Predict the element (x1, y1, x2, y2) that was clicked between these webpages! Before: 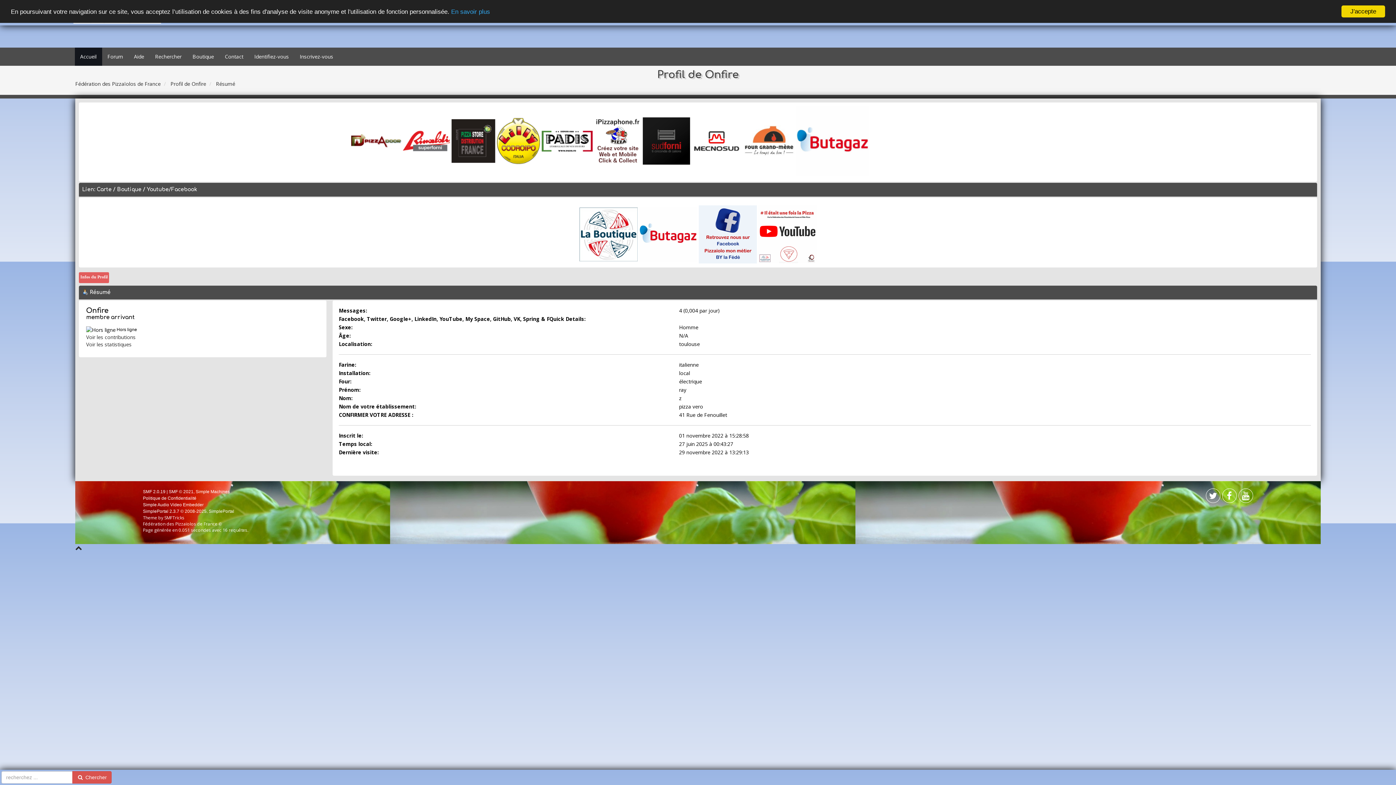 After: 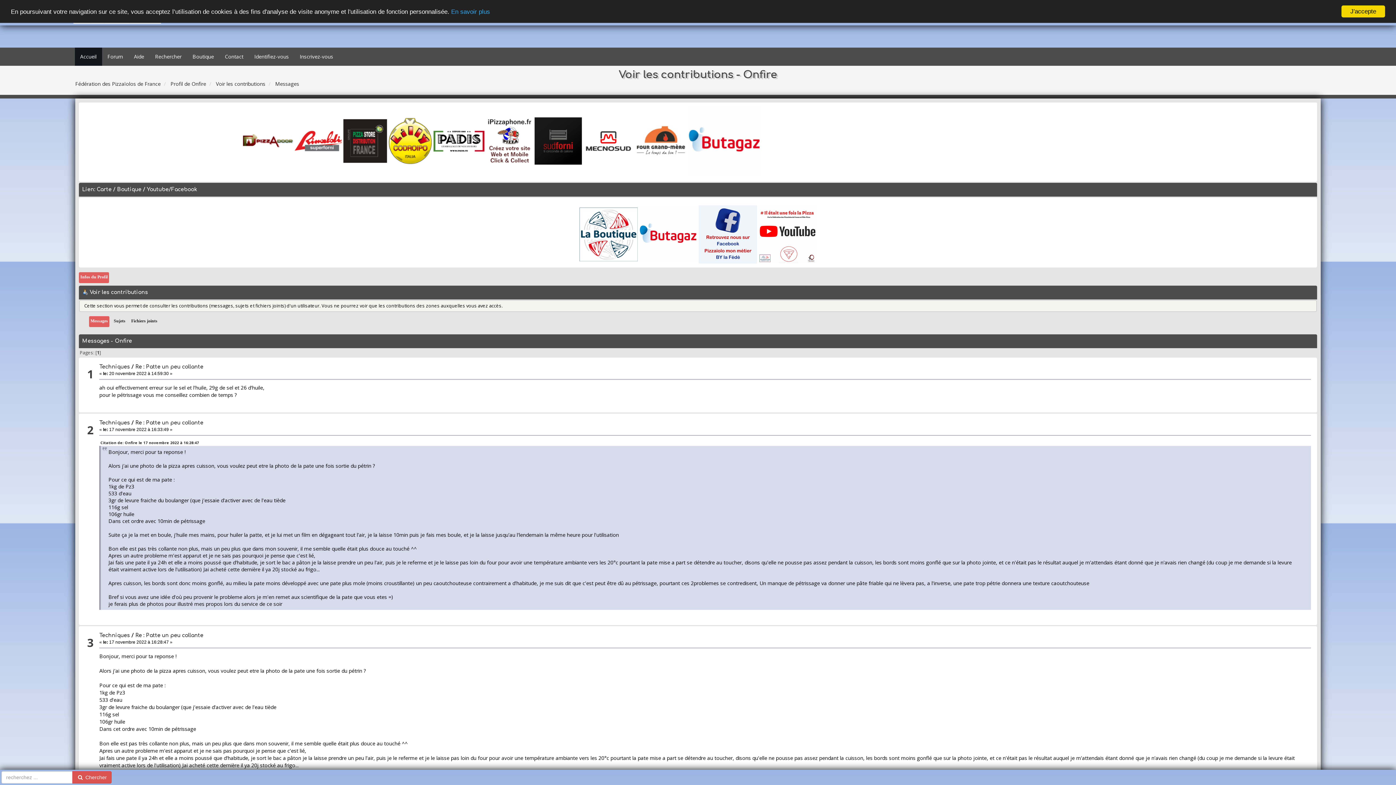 Action: label: Voir les contributions bbox: (86, 333, 135, 340)